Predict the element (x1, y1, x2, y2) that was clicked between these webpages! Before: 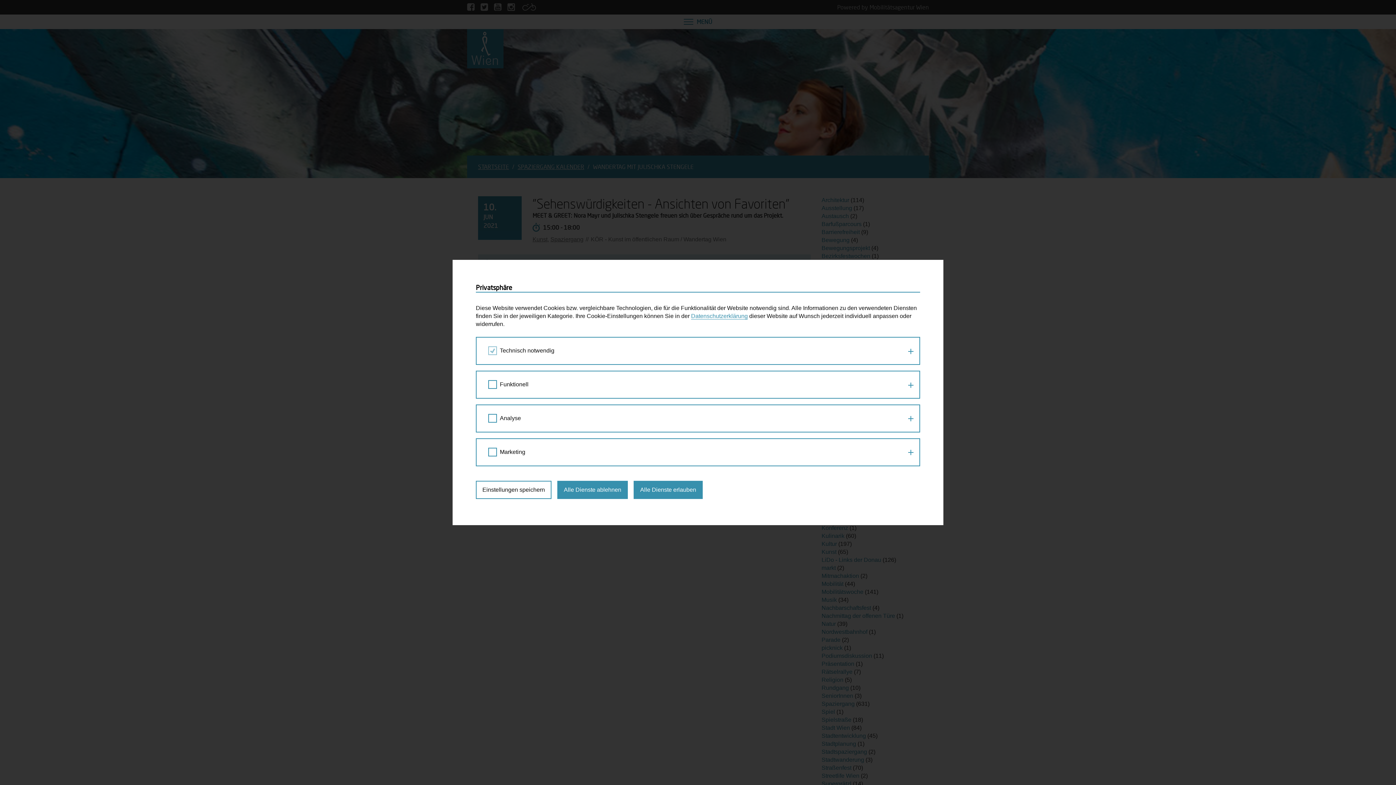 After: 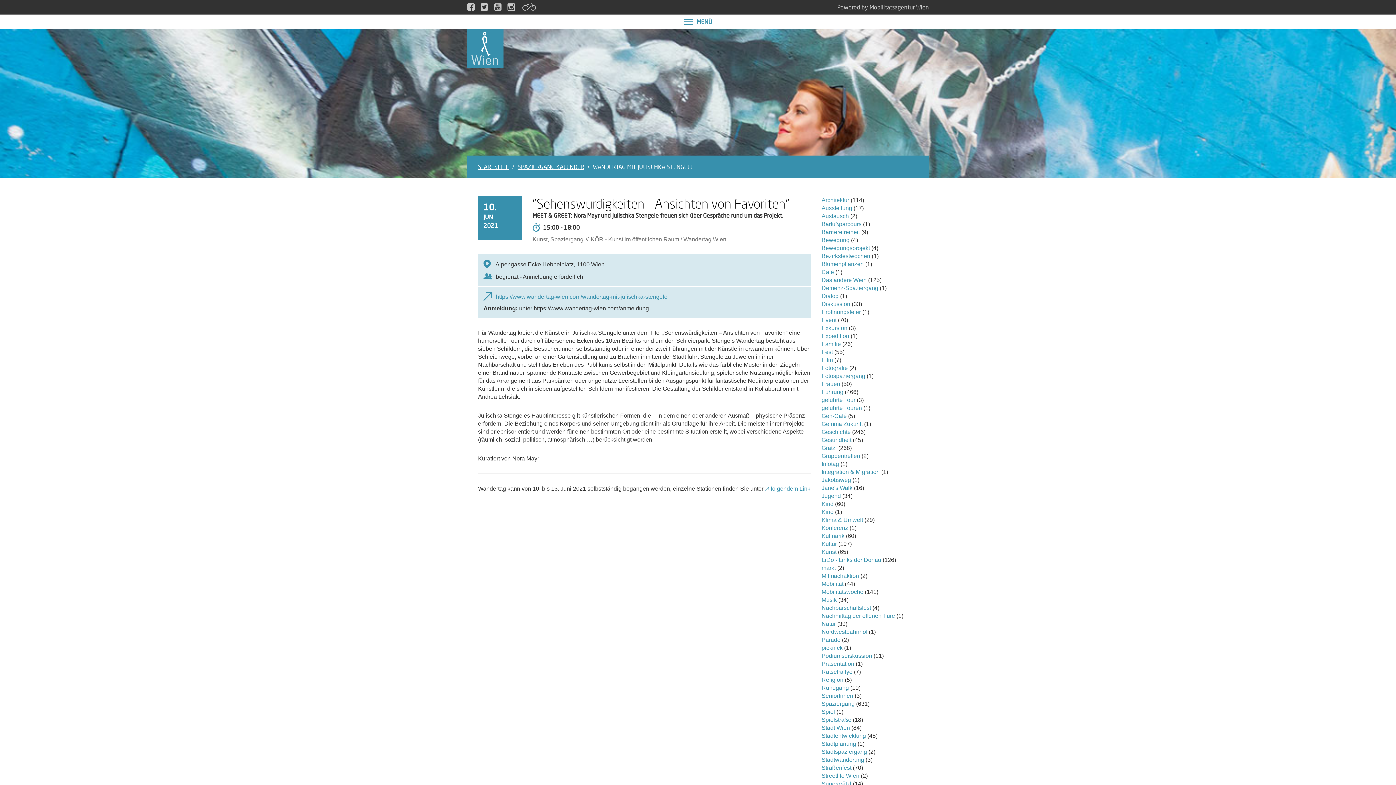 Action: label: Einstellungen speichern bbox: (476, 480, 551, 499)